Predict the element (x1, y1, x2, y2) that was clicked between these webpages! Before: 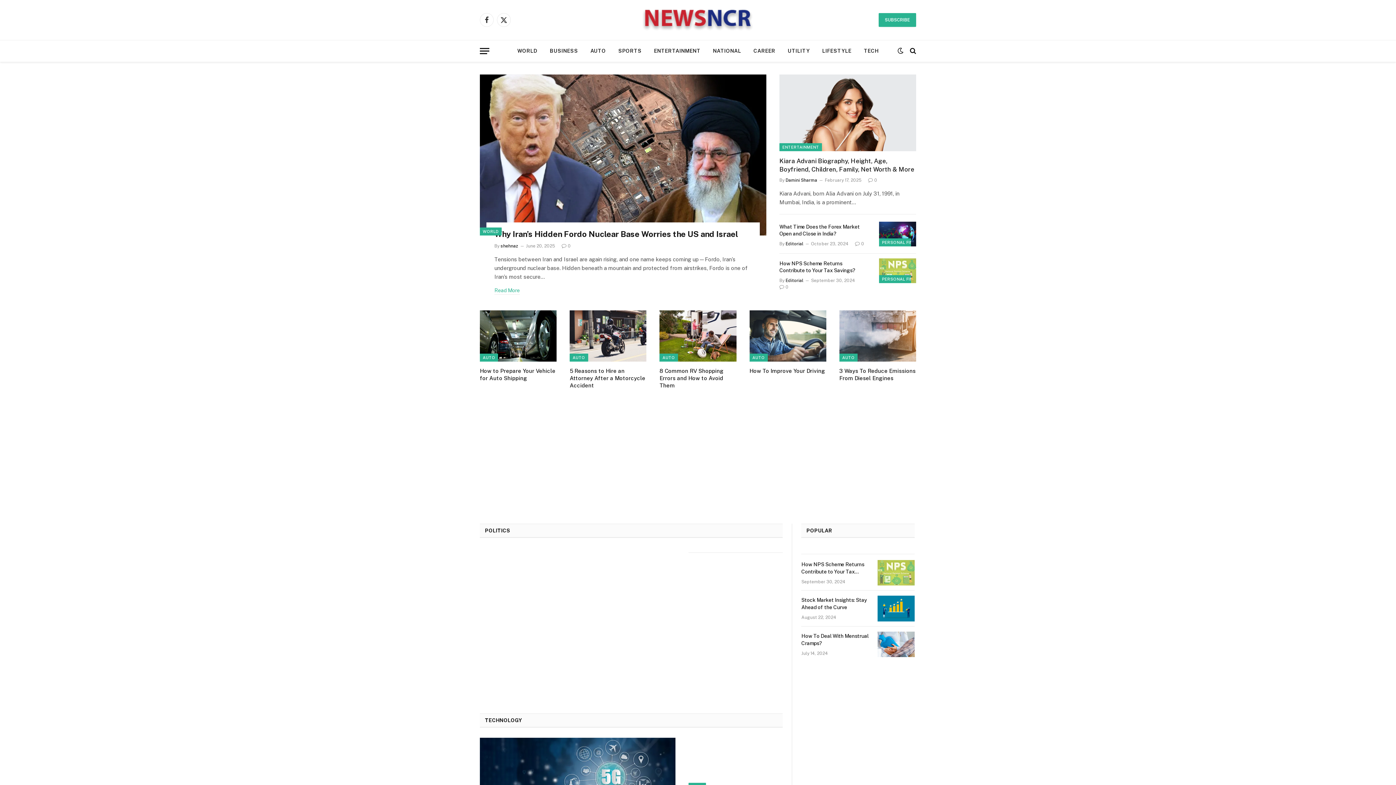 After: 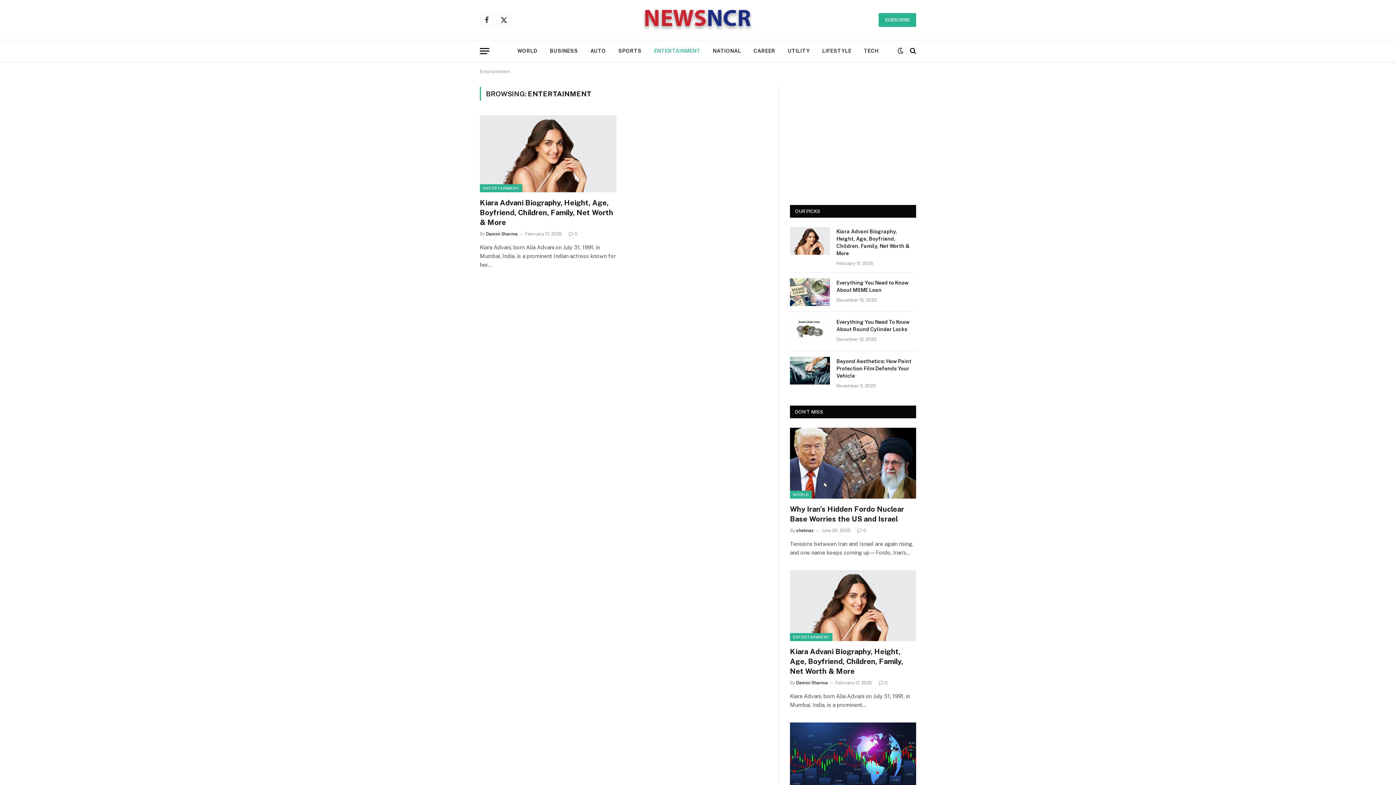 Action: label: ENTERTAINMENT bbox: (779, 143, 822, 151)